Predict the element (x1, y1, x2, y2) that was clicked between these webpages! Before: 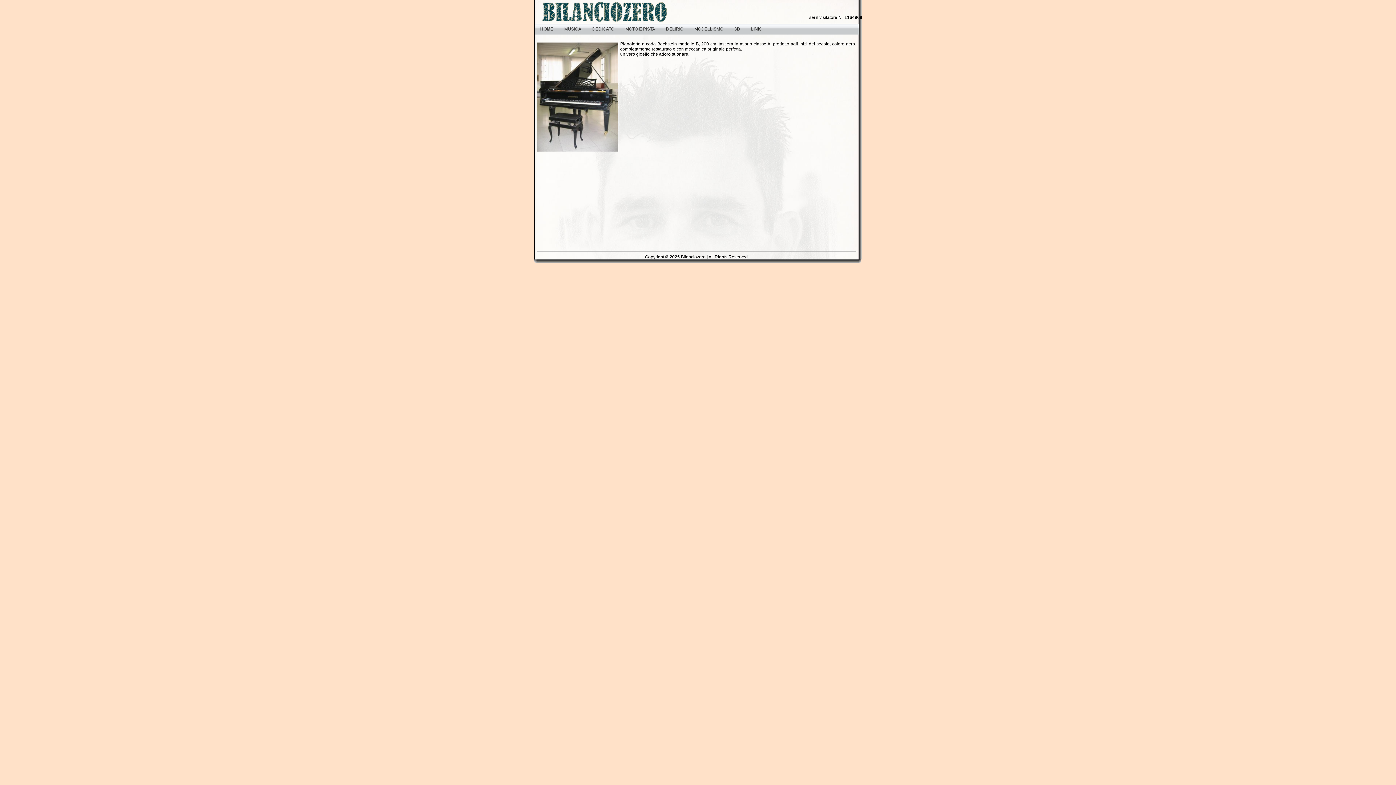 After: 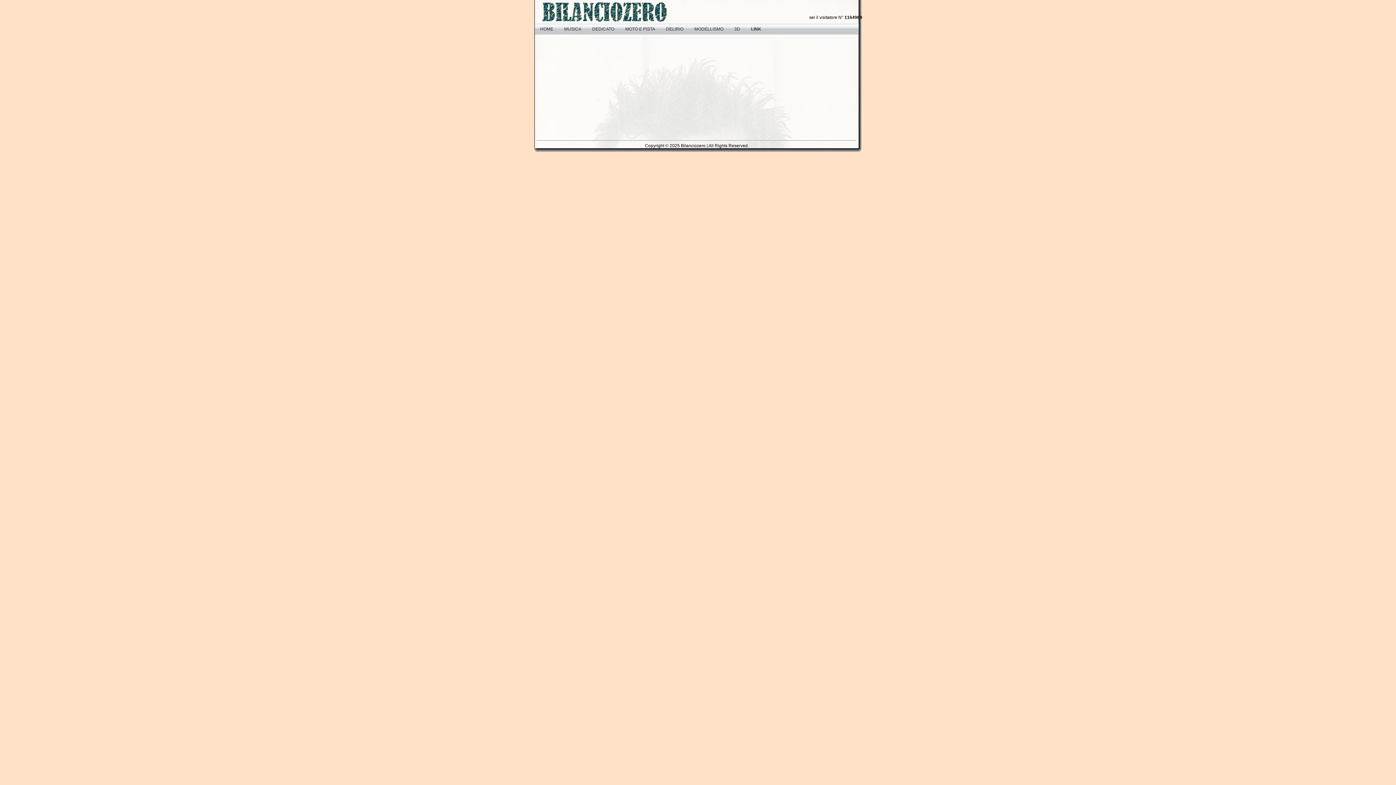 Action: label: LINK
  bbox: (745, 23, 766, 34)